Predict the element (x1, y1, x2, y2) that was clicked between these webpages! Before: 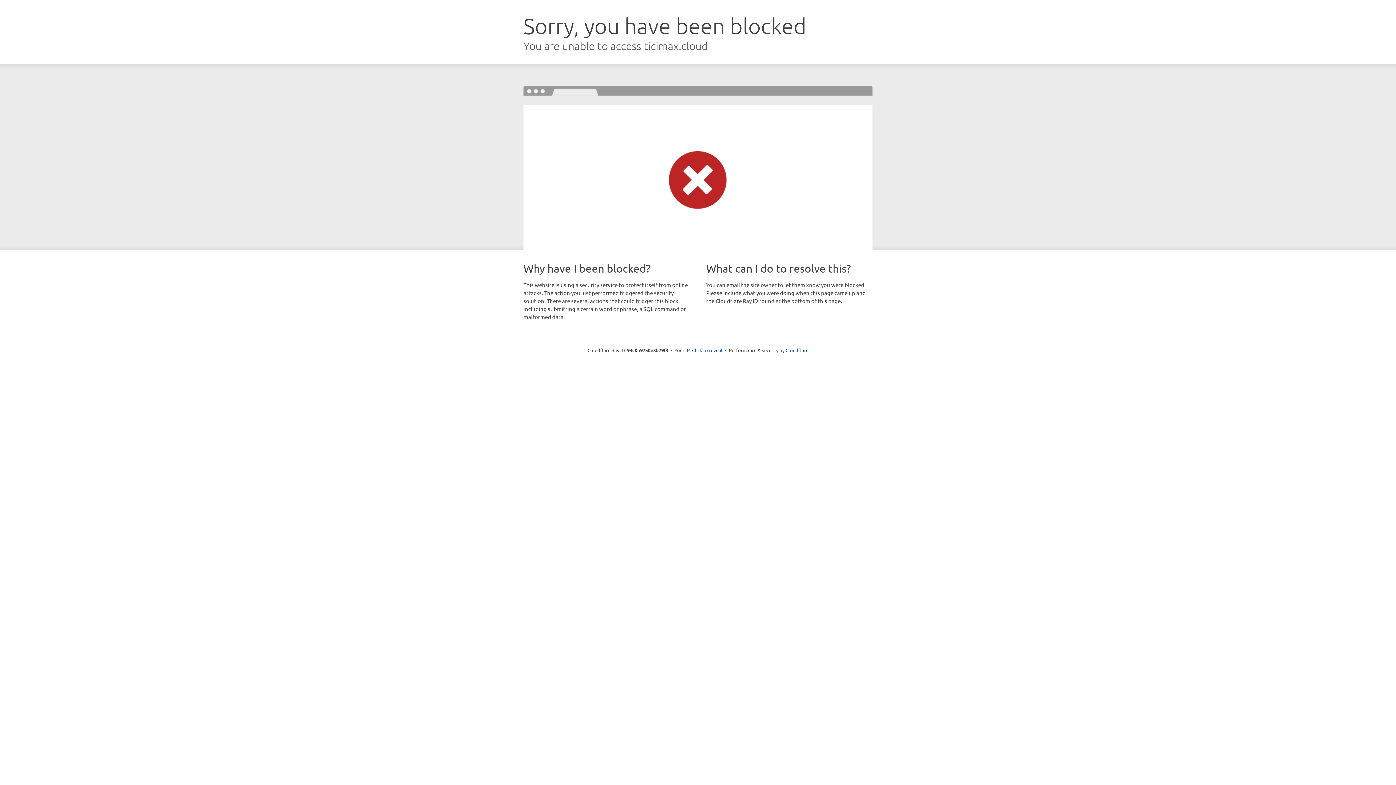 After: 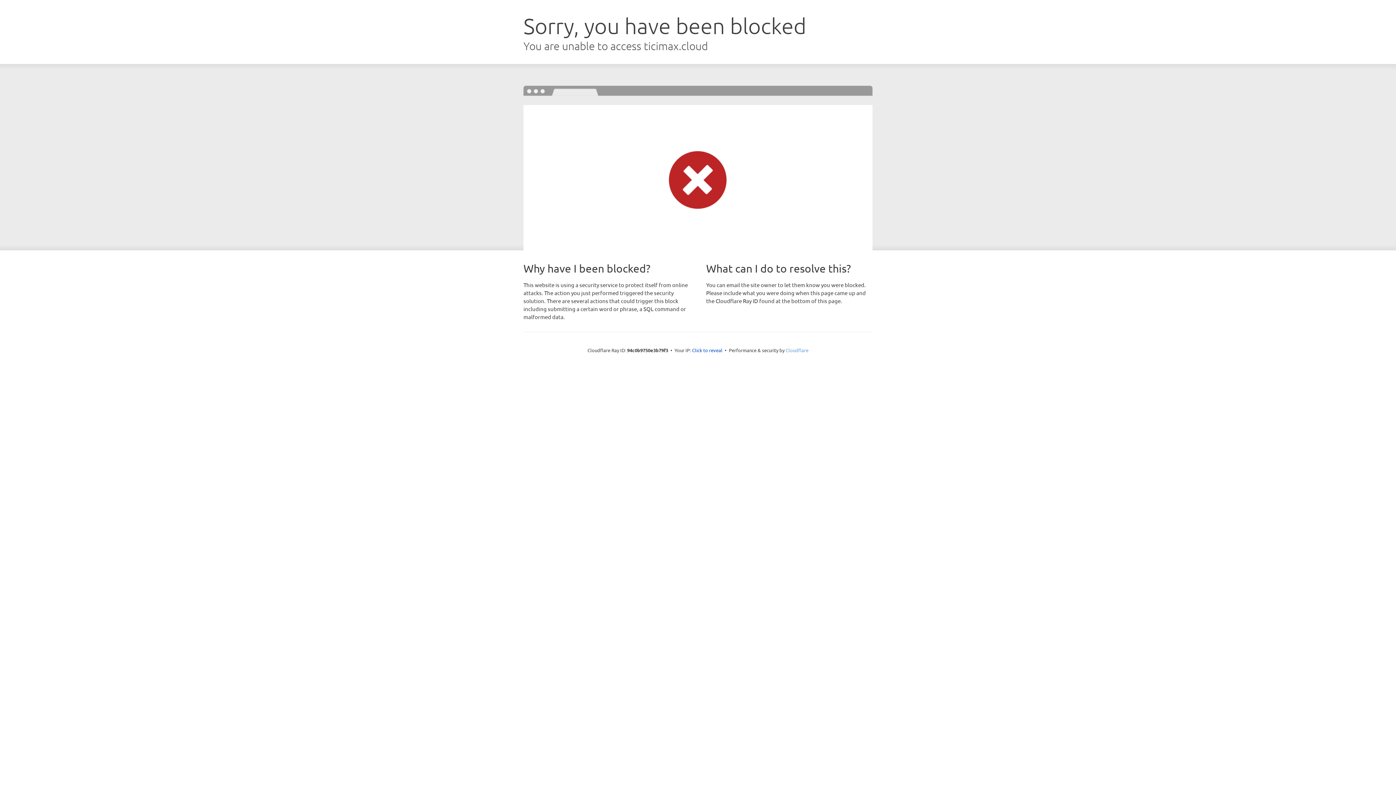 Action: label: Cloudflare bbox: (785, 347, 808, 353)